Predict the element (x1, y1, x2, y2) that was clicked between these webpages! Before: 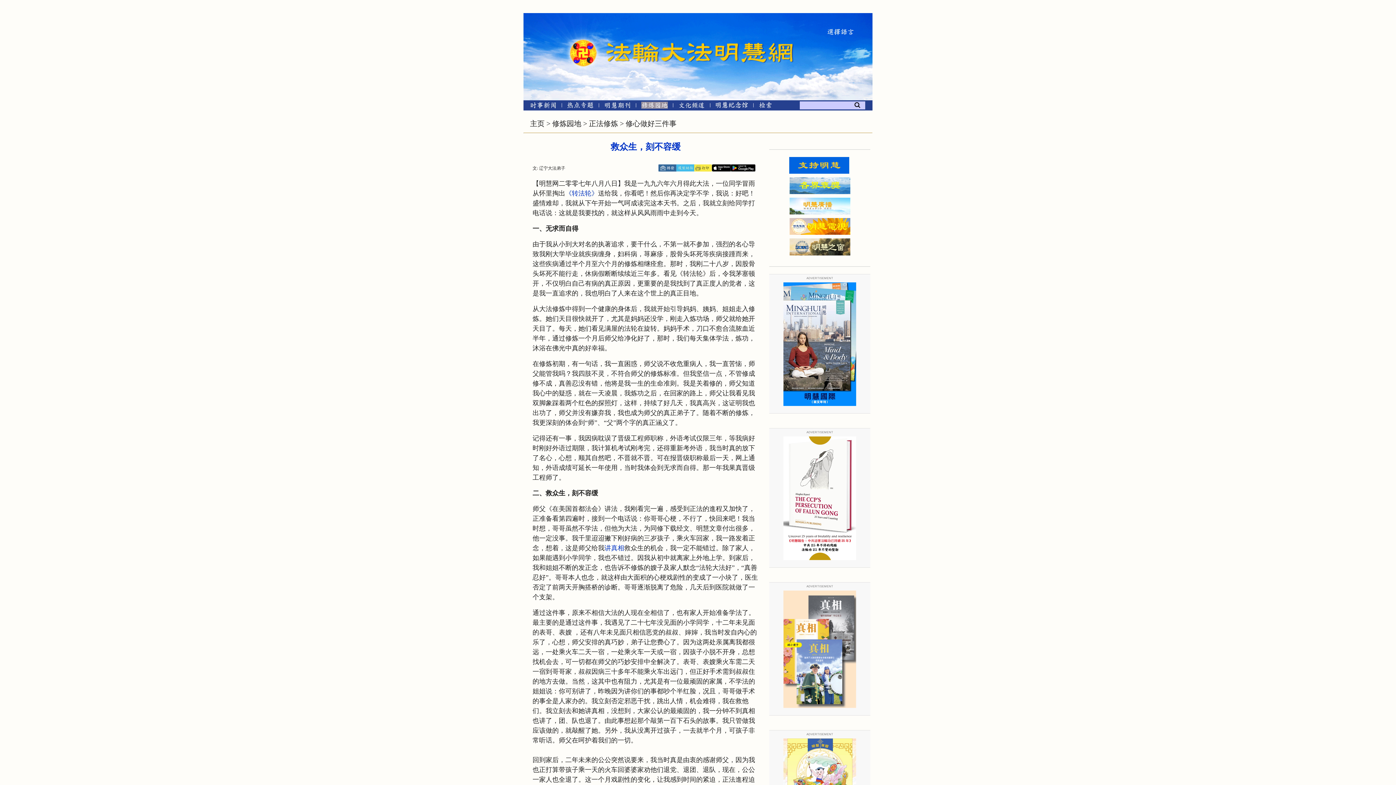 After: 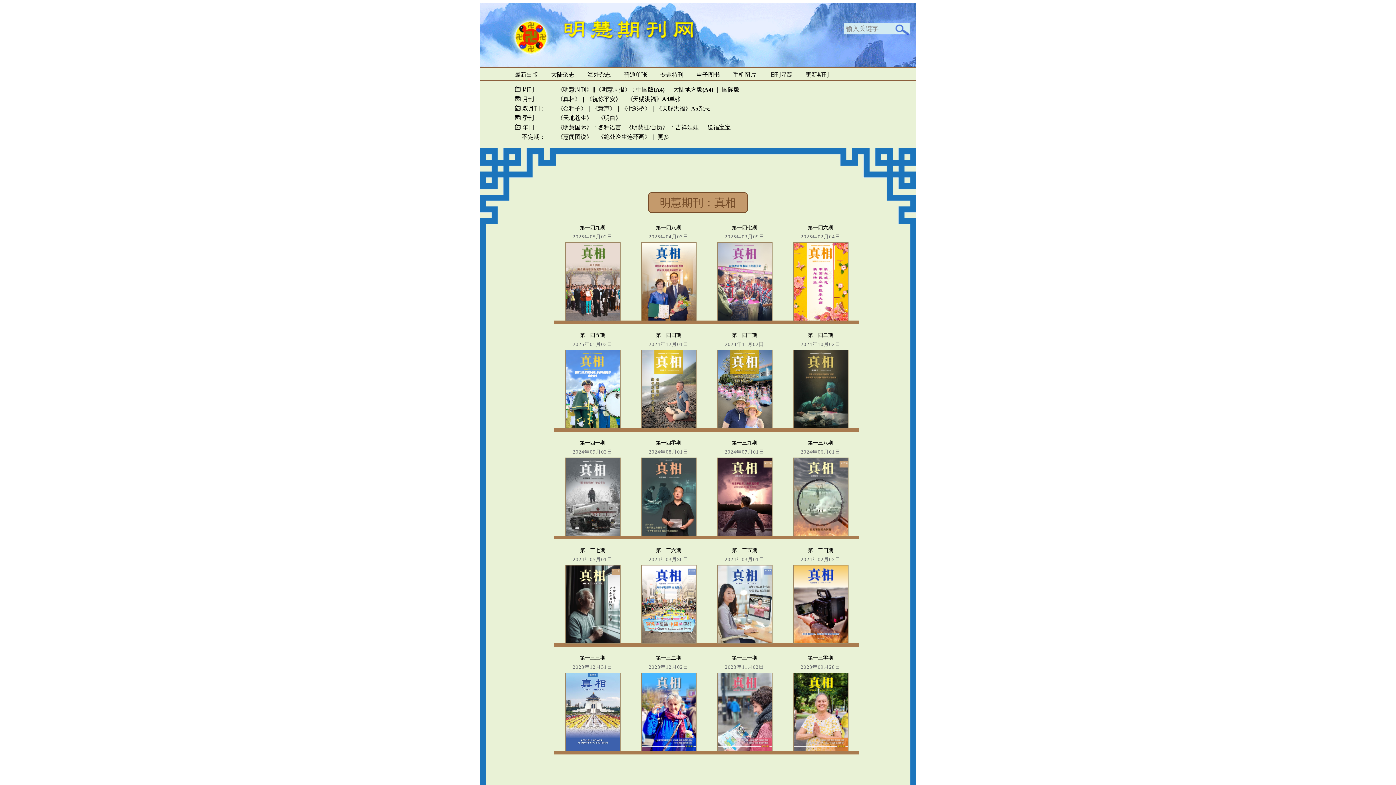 Action: bbox: (783, 703, 856, 709)